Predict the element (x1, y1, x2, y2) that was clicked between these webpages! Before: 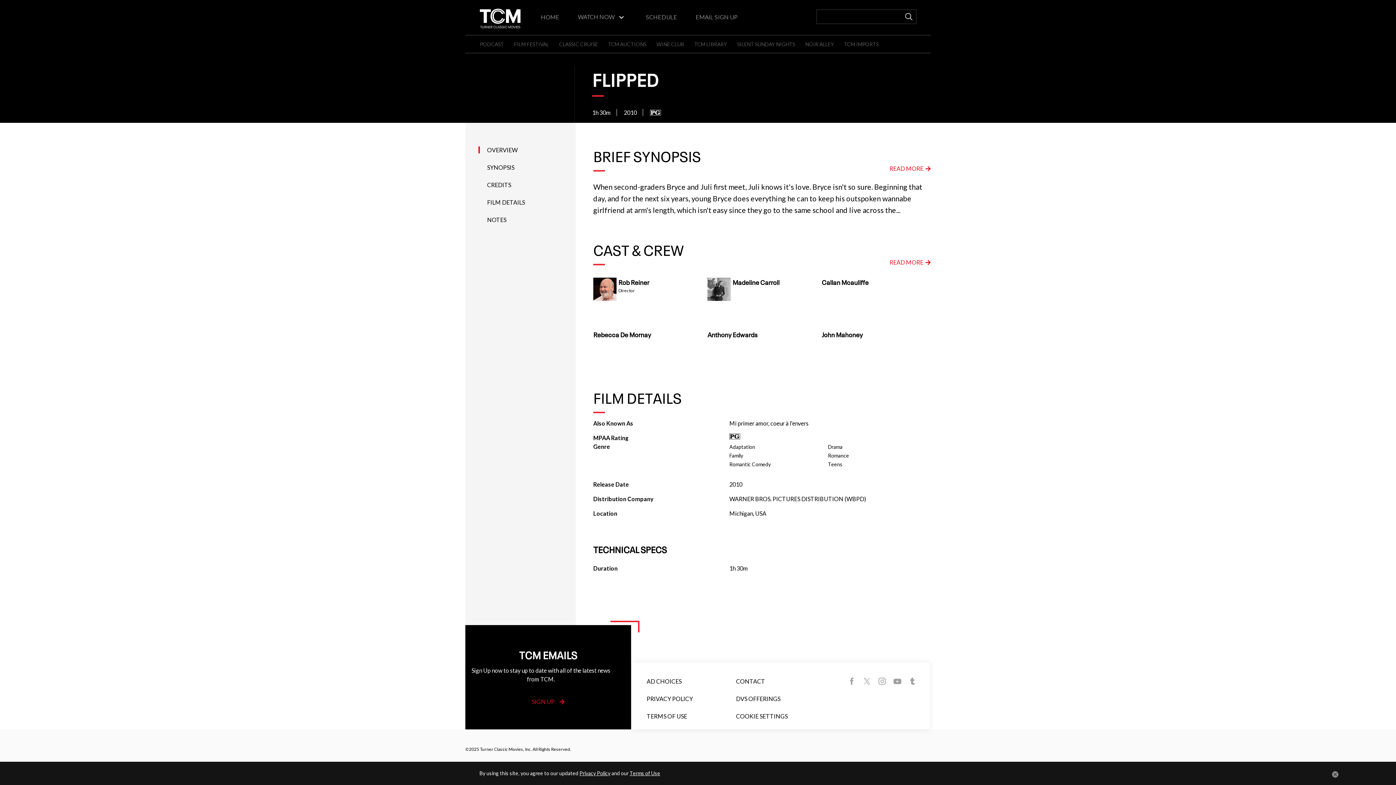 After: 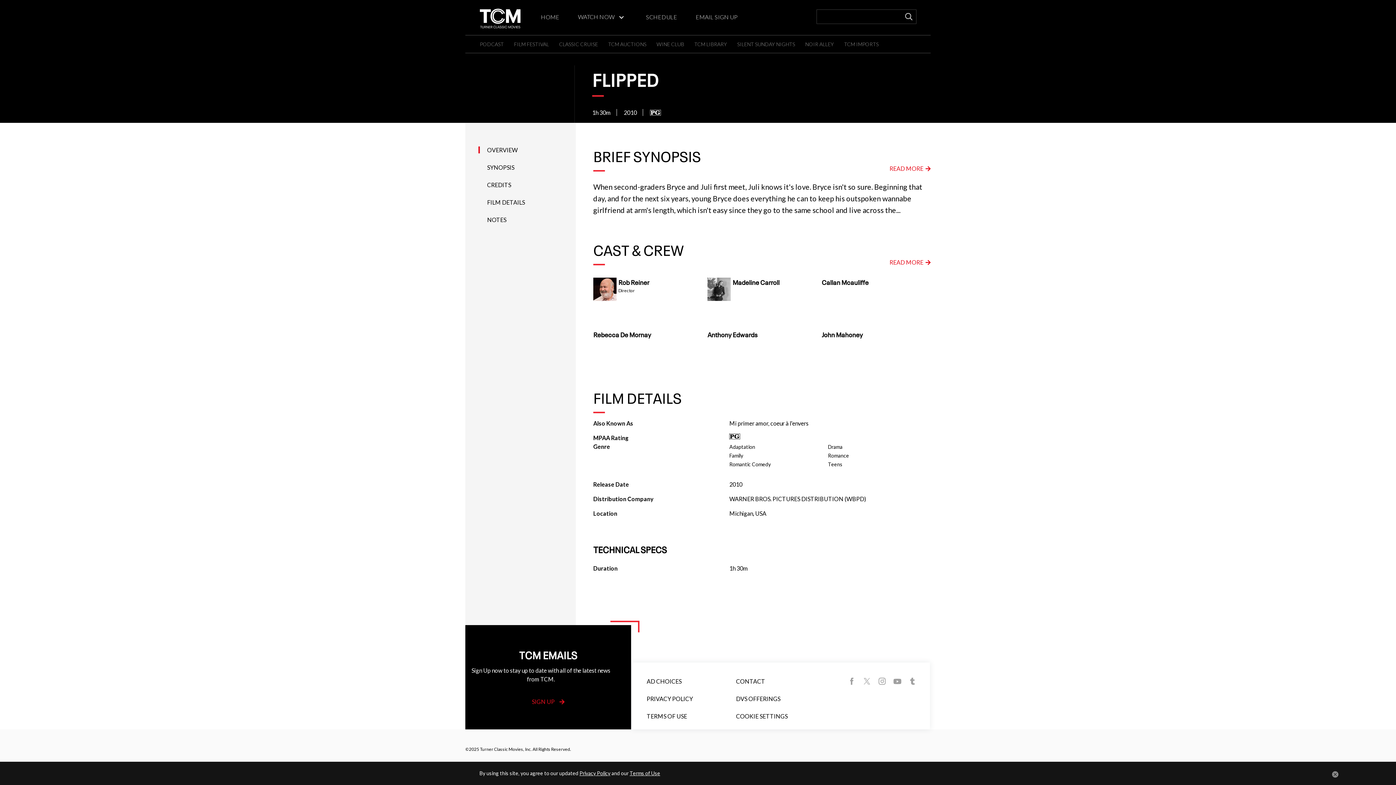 Action: label: Privacy Policy bbox: (579, 770, 610, 776)